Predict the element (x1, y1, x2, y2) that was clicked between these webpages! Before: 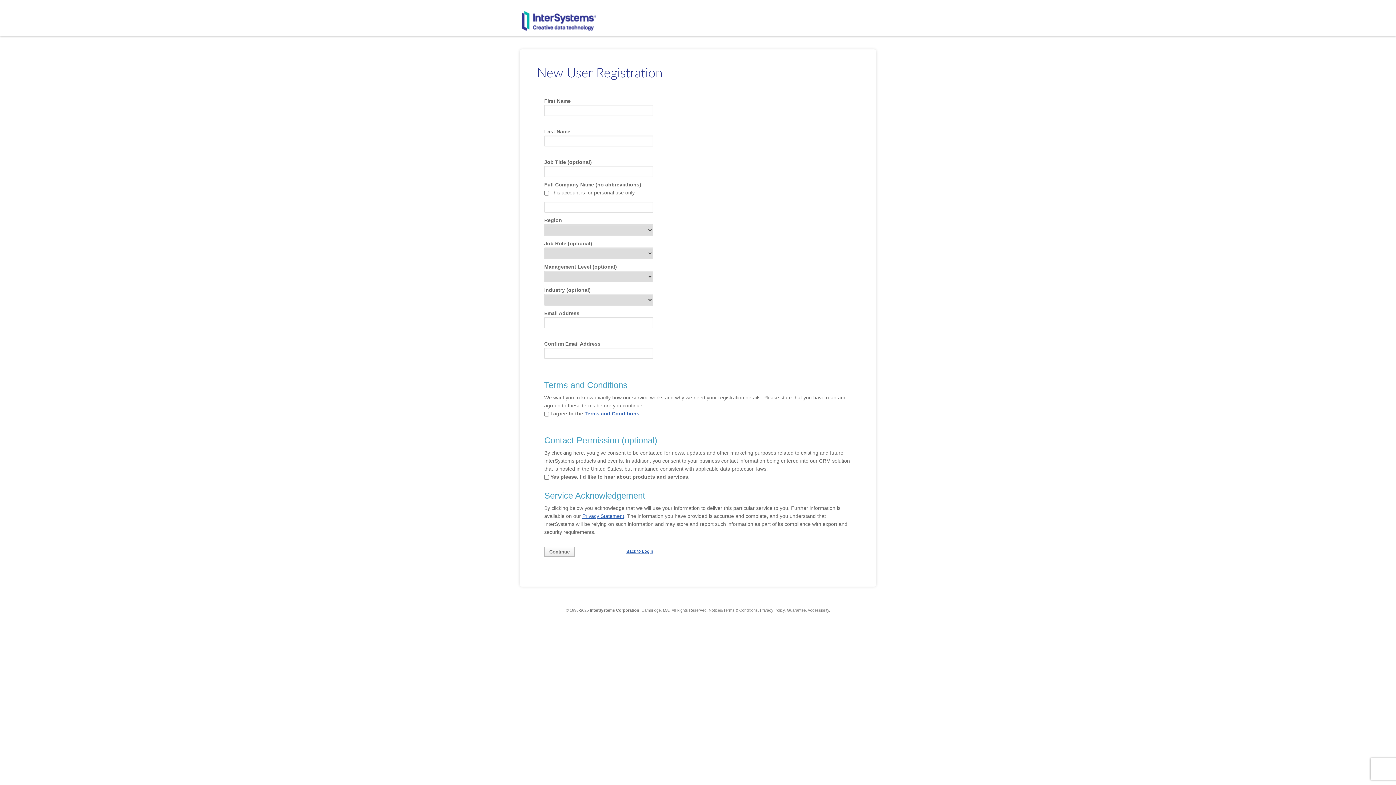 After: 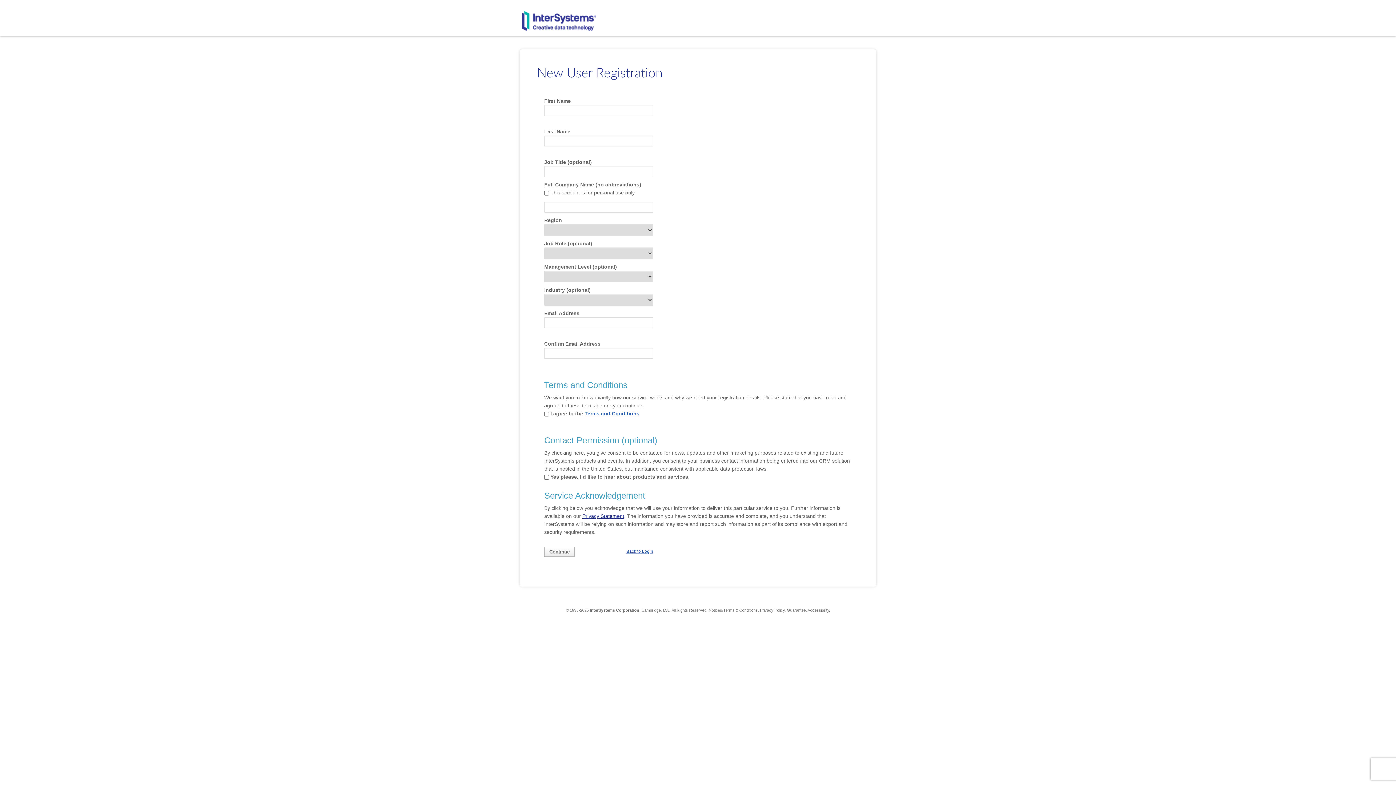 Action: bbox: (582, 513, 624, 519) label: Privacy Statement